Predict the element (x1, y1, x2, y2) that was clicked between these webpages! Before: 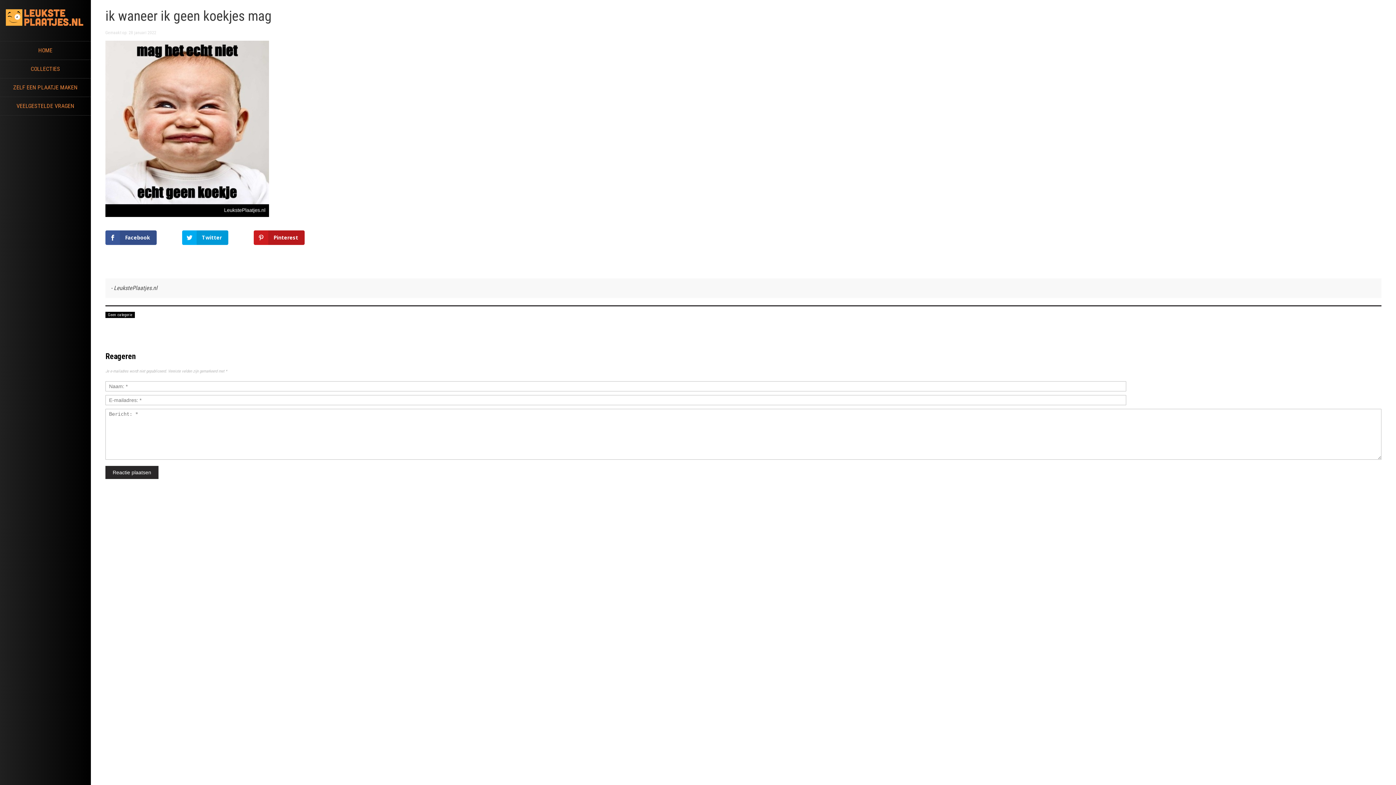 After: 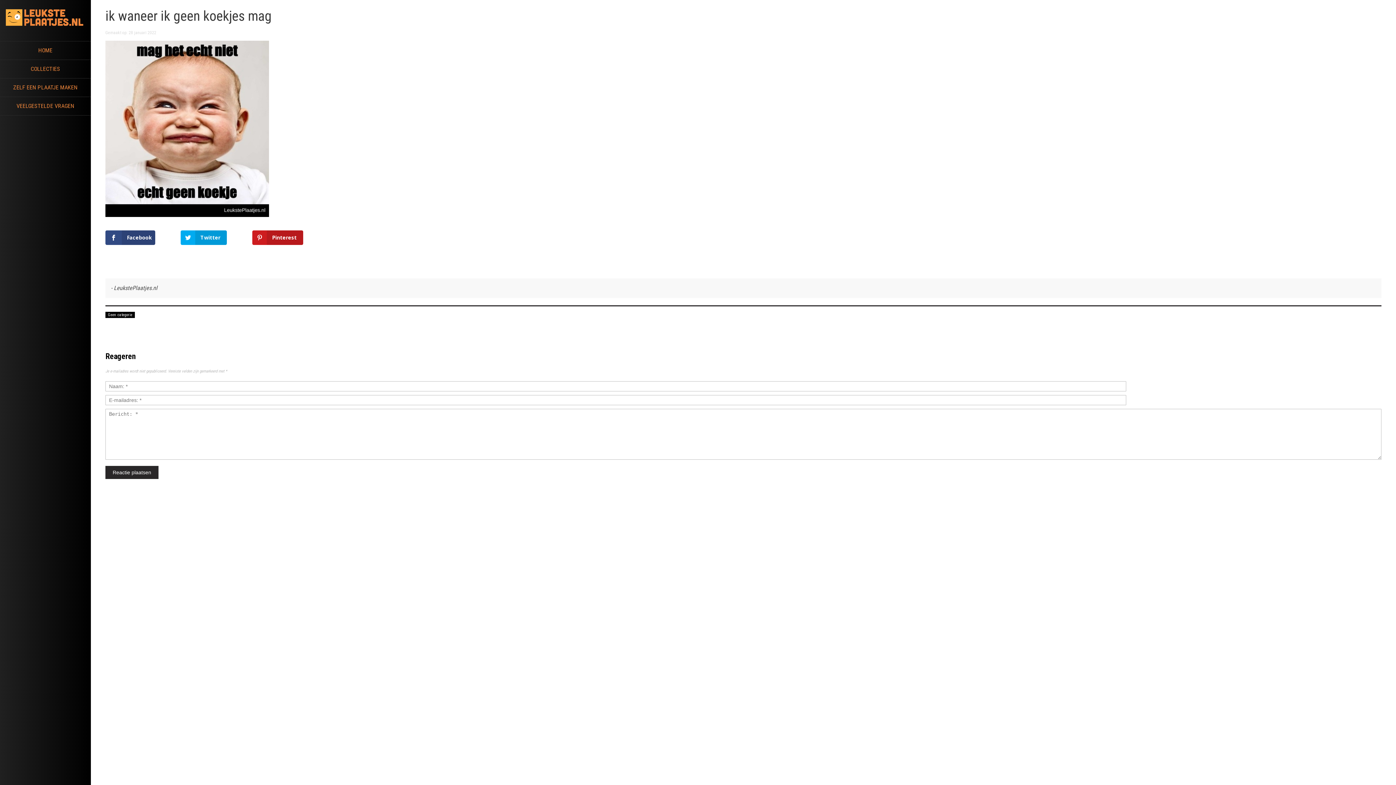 Action: label: Facebook bbox: (105, 230, 156, 245)